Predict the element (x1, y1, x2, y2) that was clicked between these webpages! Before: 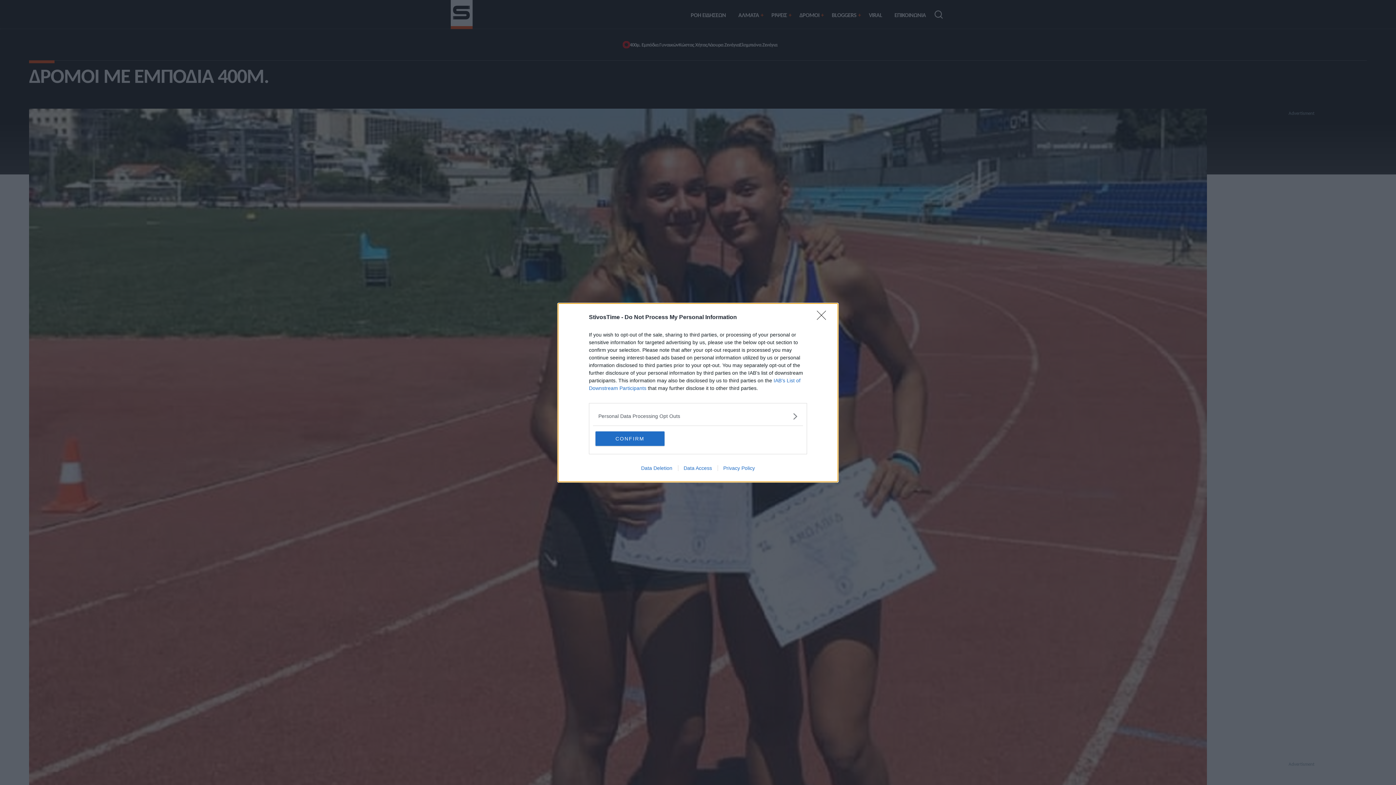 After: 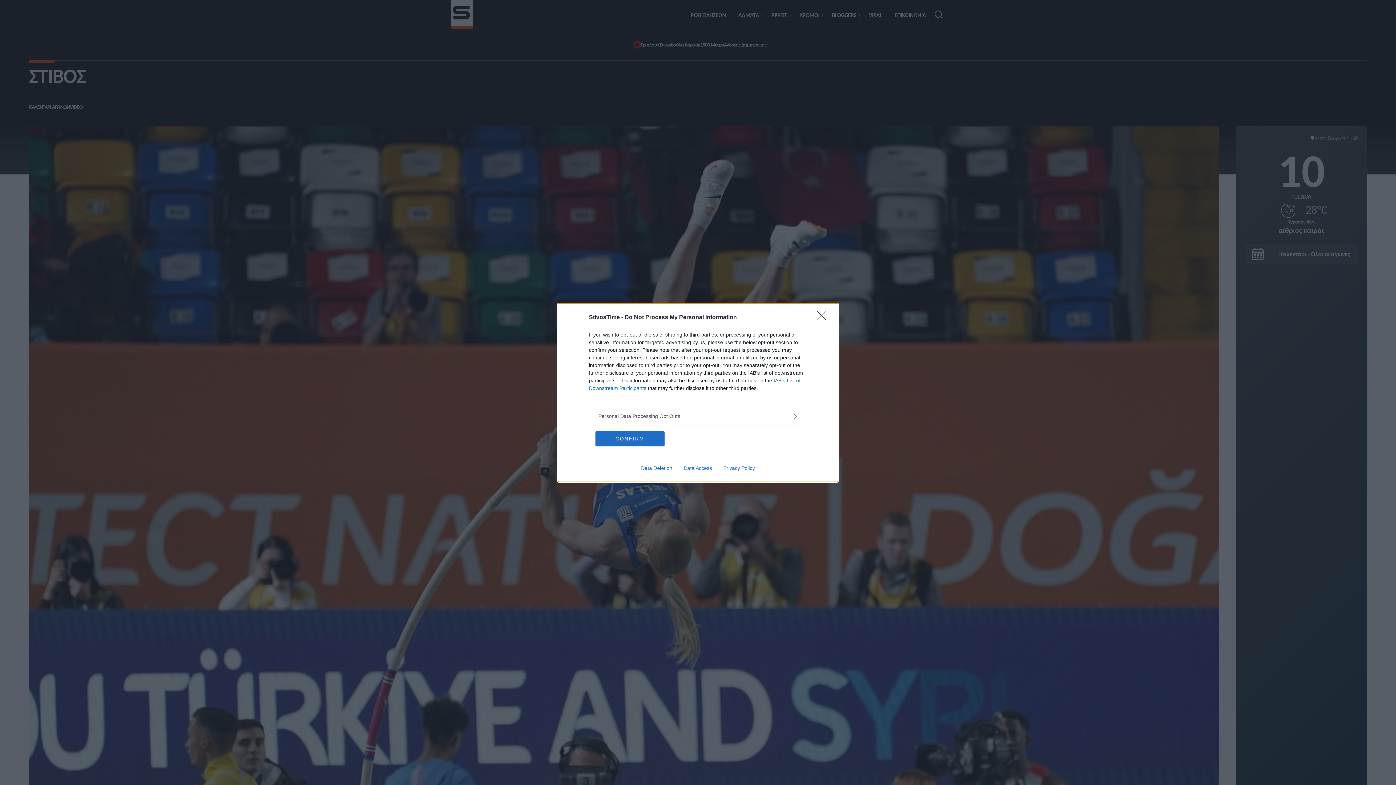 Action: label: Data Deletion bbox: (635, 465, 678, 471)